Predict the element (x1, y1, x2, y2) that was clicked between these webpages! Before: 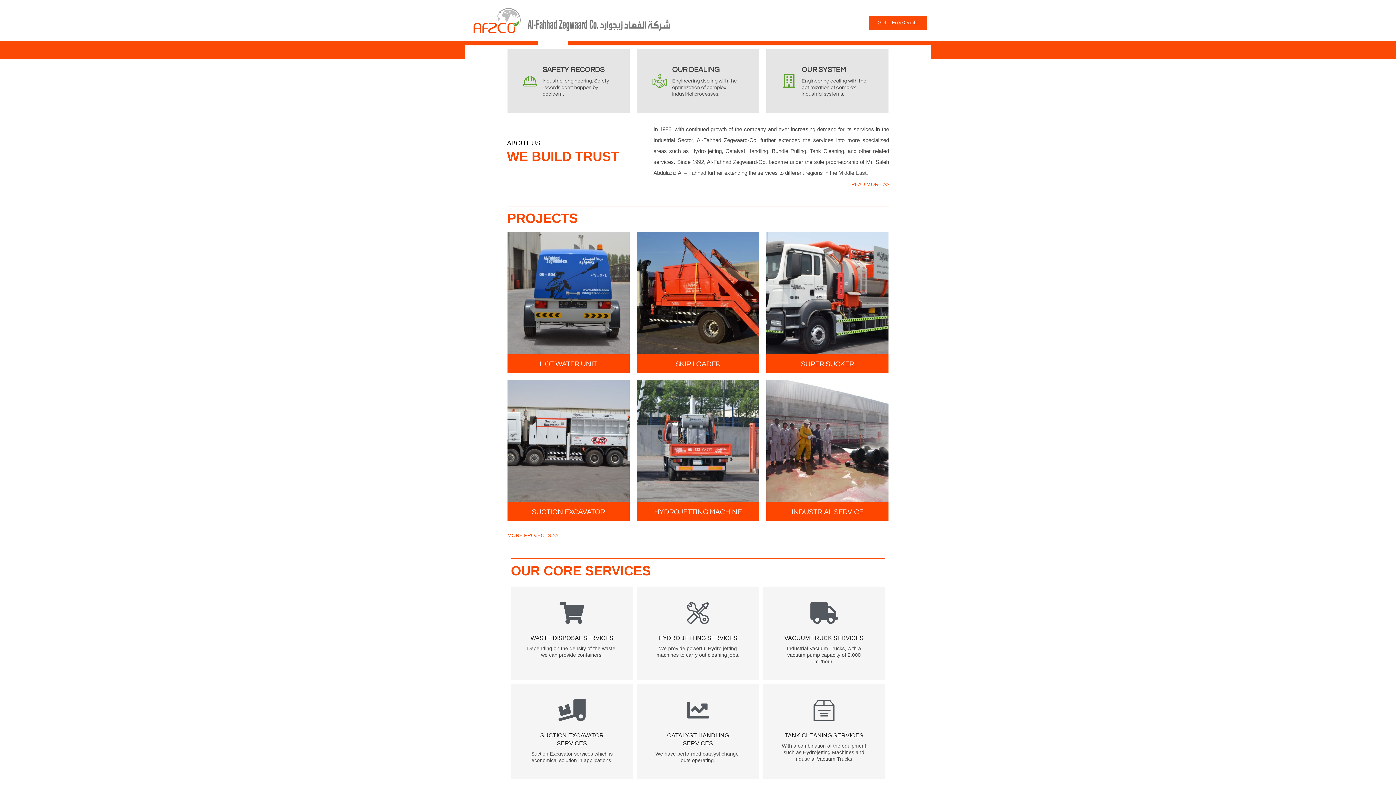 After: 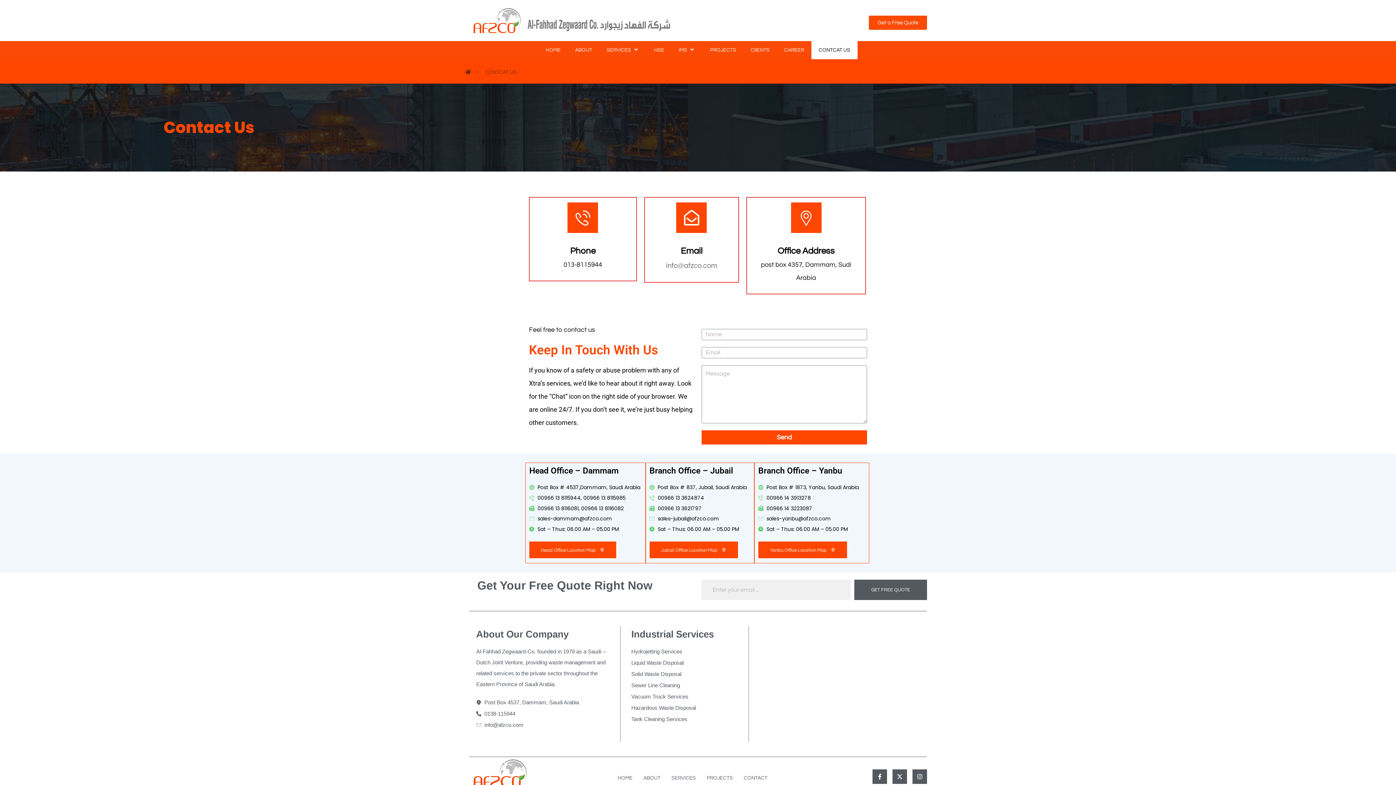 Action: label: Get a Free Quote bbox: (869, 15, 927, 29)